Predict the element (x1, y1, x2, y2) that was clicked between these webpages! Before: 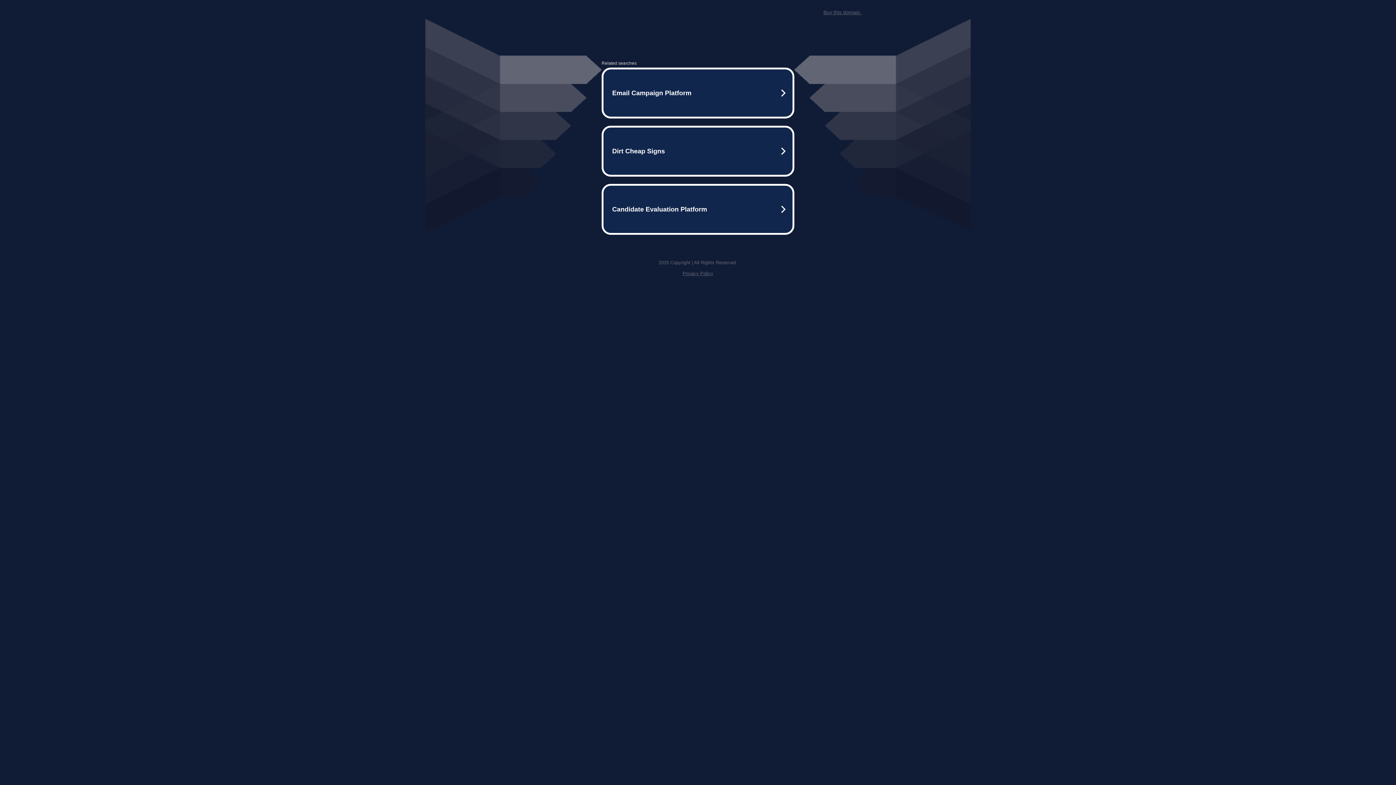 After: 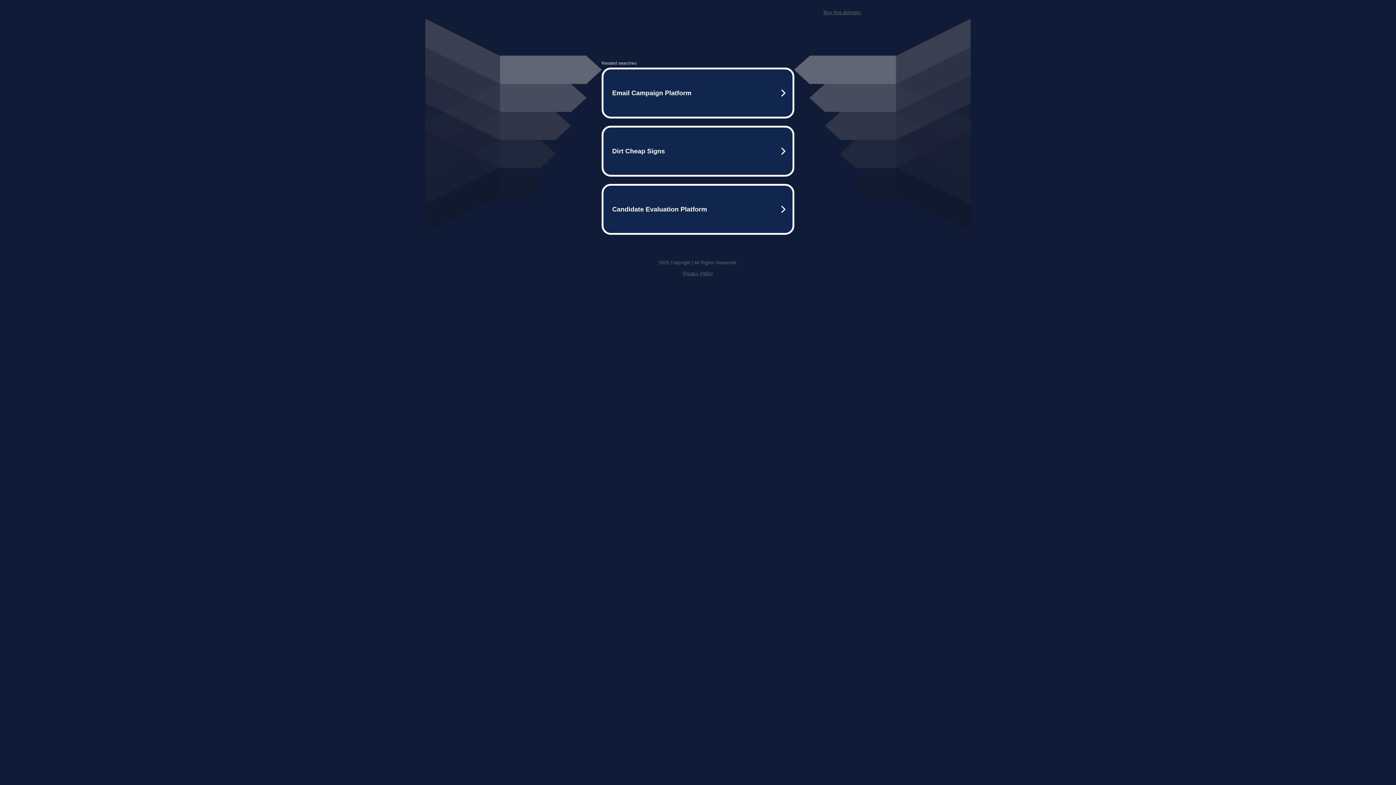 Action: bbox: (682, 259, 713, 264) label: Privacy Policy